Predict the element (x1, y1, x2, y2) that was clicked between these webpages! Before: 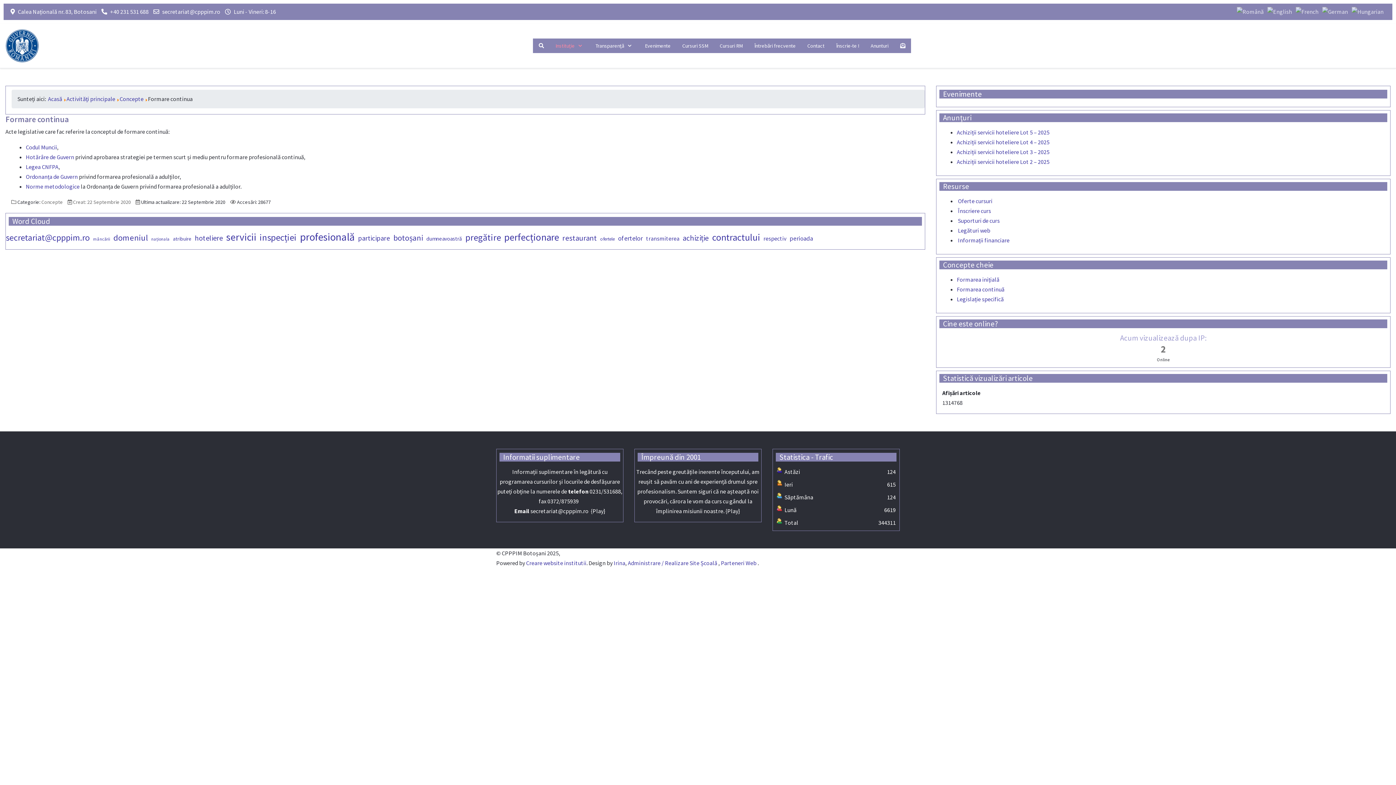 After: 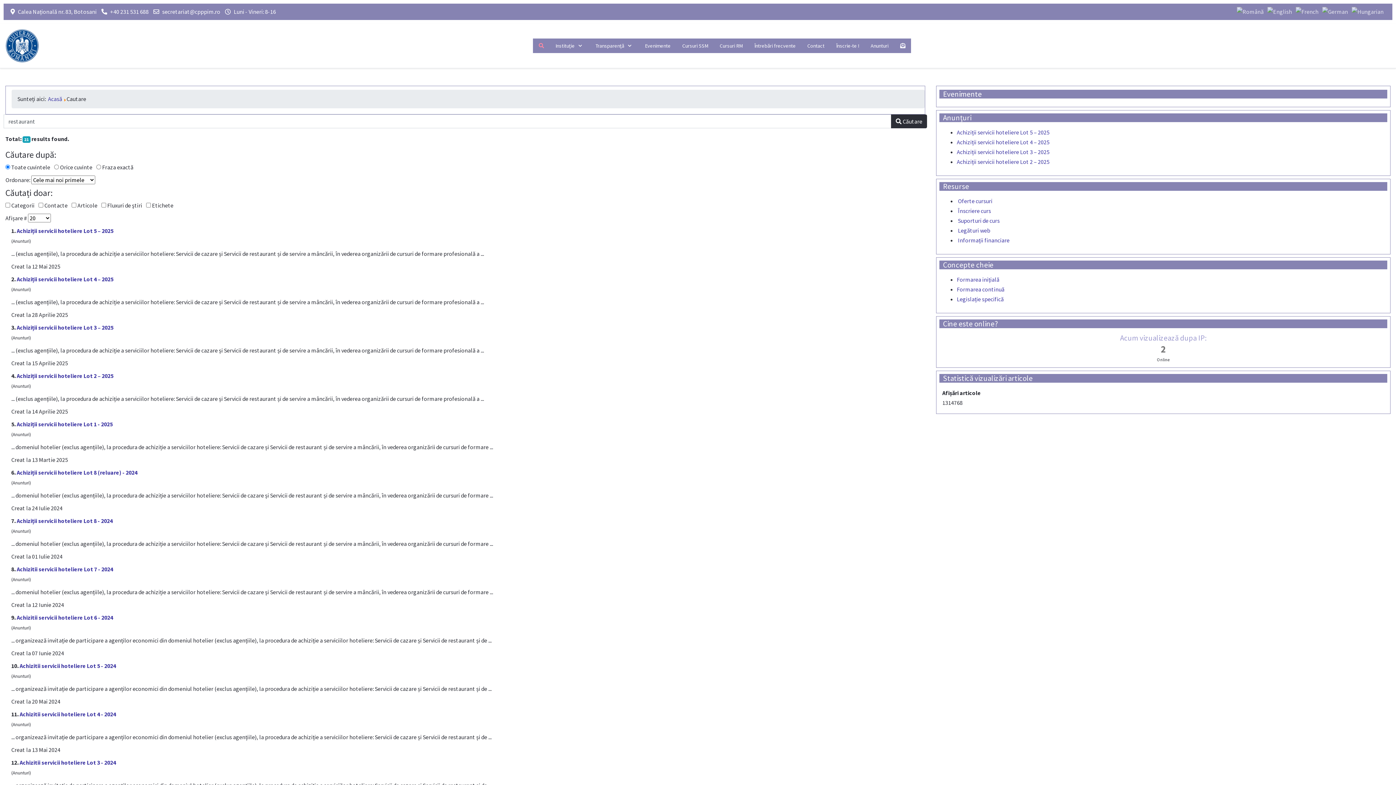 Action: label: restaurant bbox: (562, 233, 597, 242)